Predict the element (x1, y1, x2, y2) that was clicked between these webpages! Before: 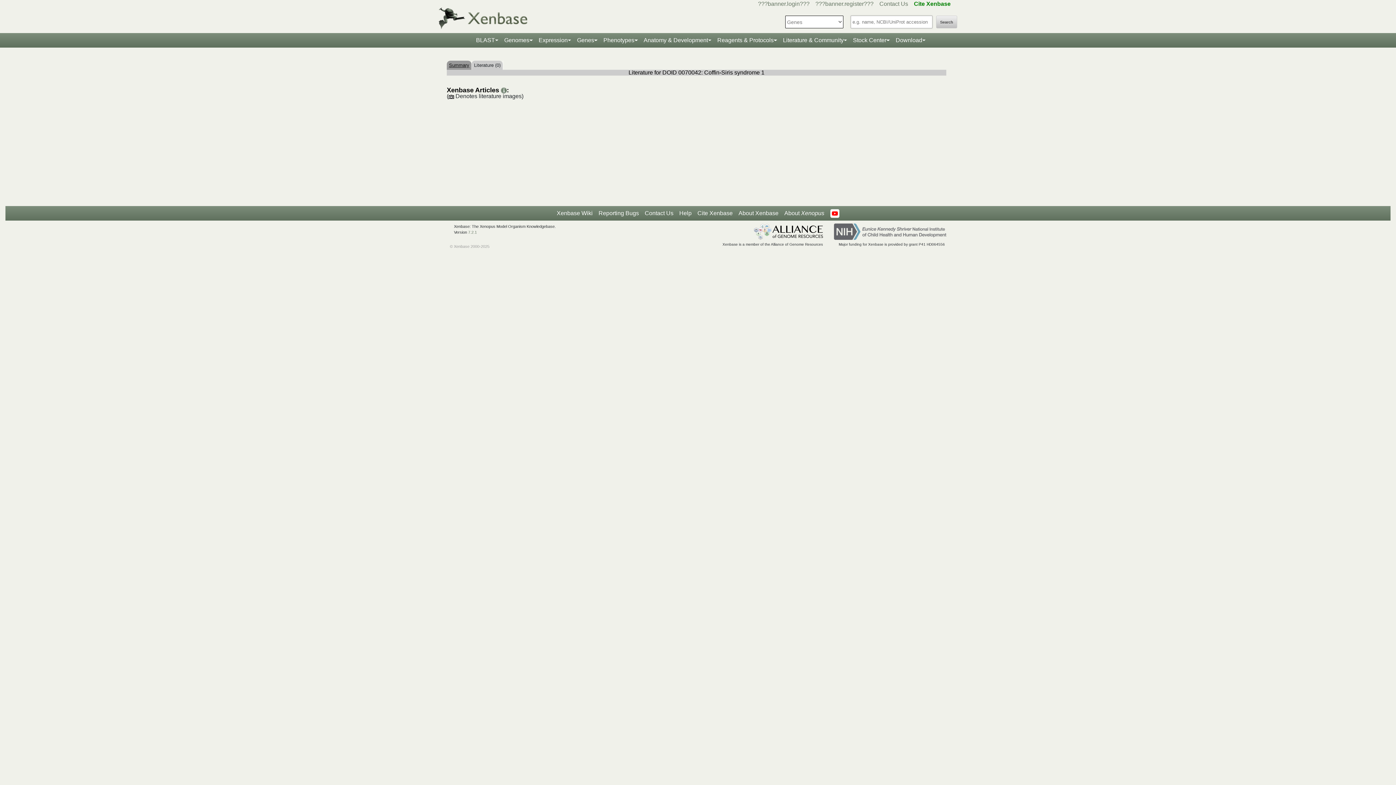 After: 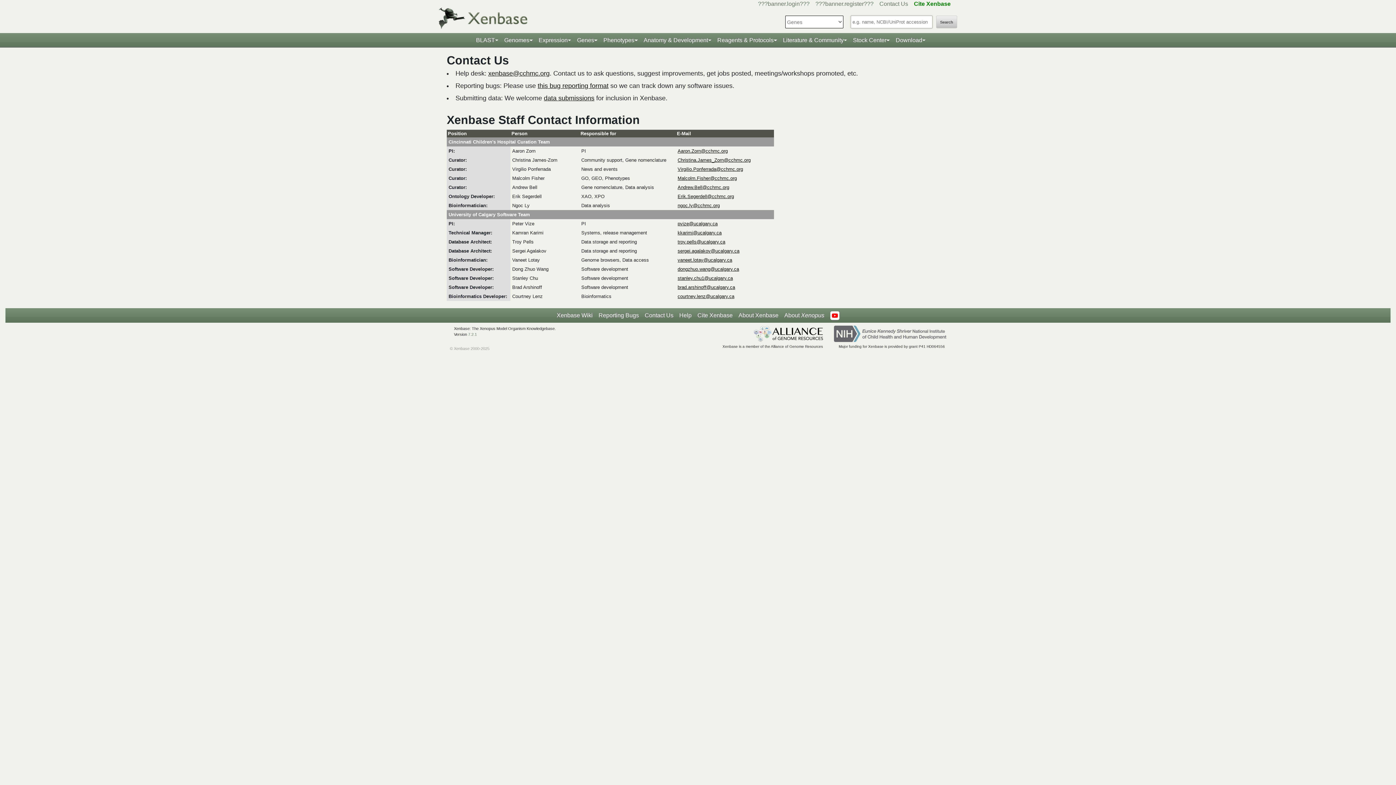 Action: bbox: (642, 206, 676, 220) label: Contact Us